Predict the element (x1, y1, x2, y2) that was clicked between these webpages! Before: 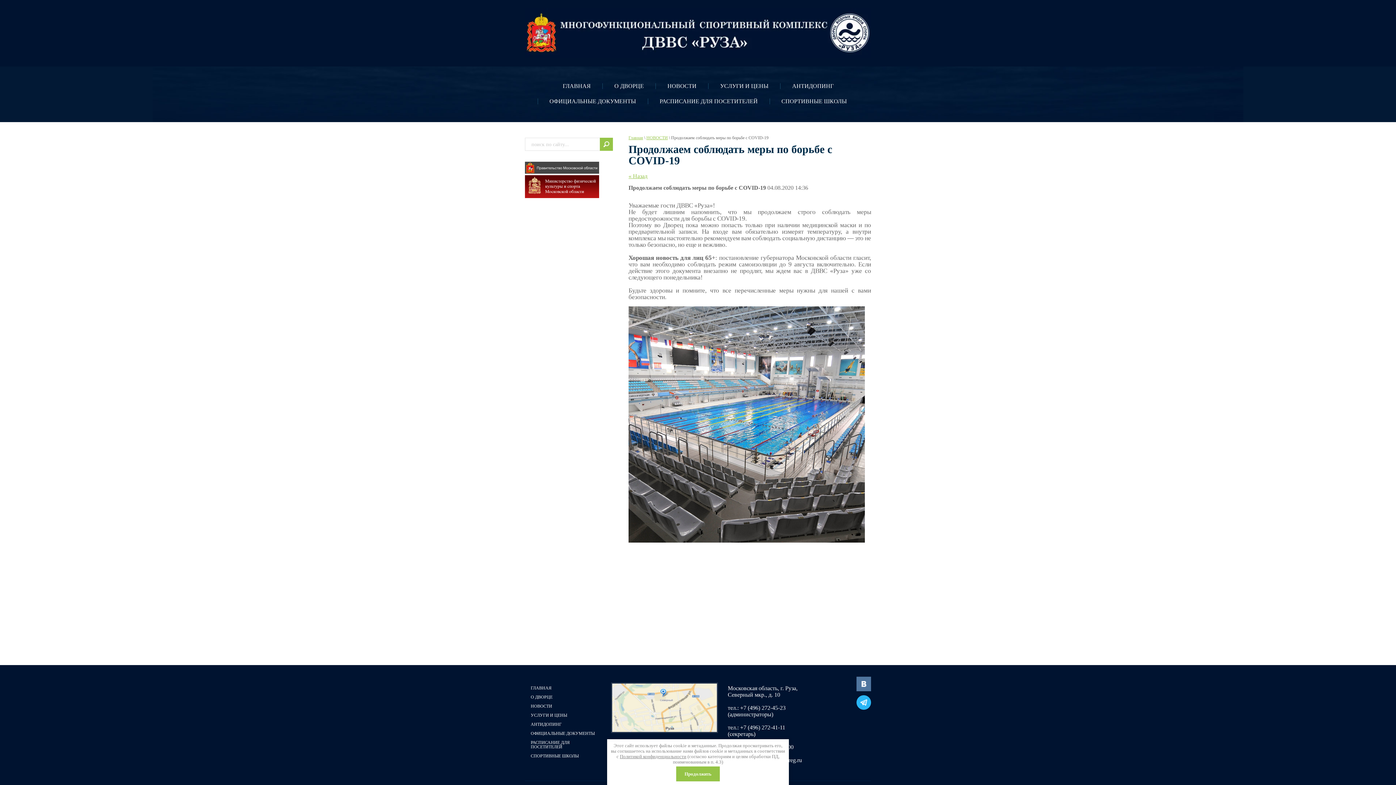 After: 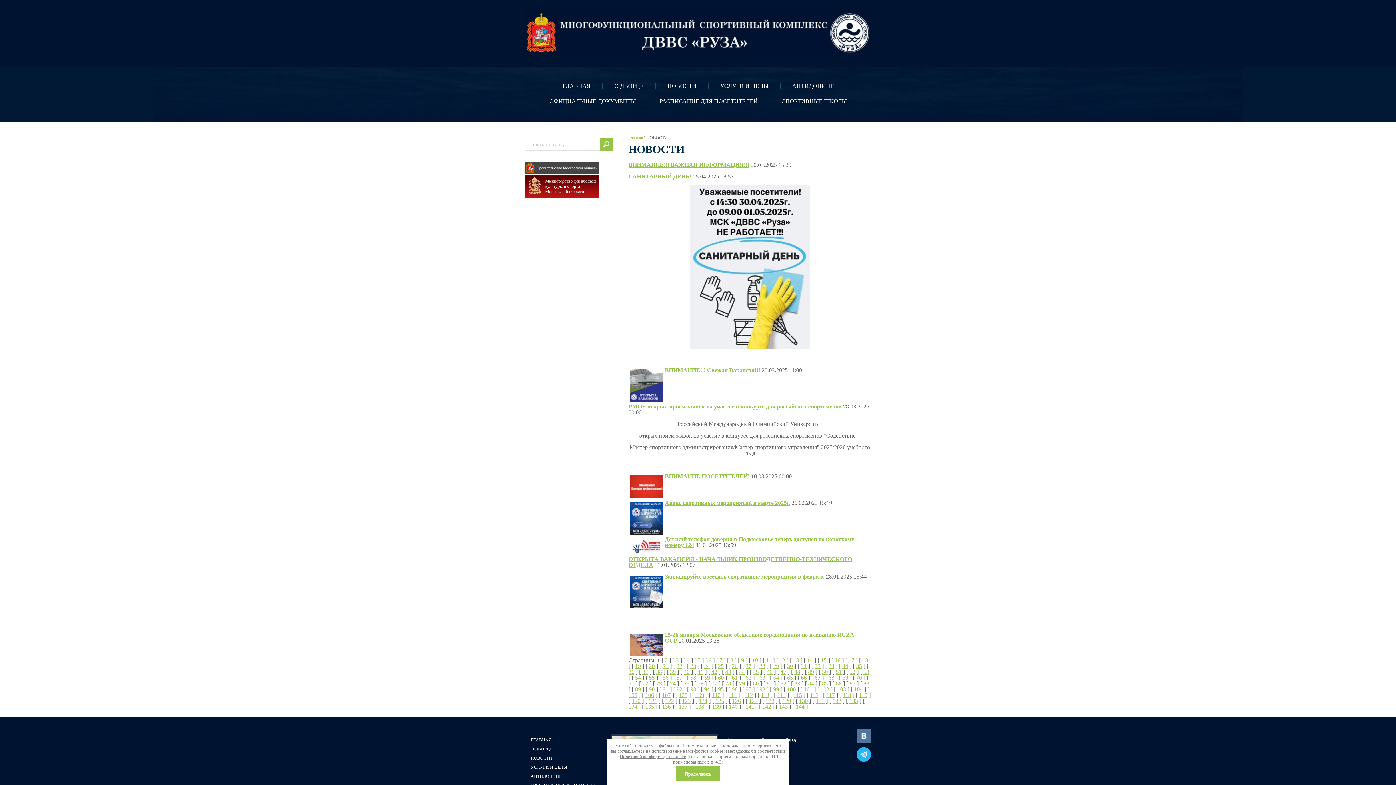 Action: bbox: (655, 78, 708, 93) label: НОВОСТИ